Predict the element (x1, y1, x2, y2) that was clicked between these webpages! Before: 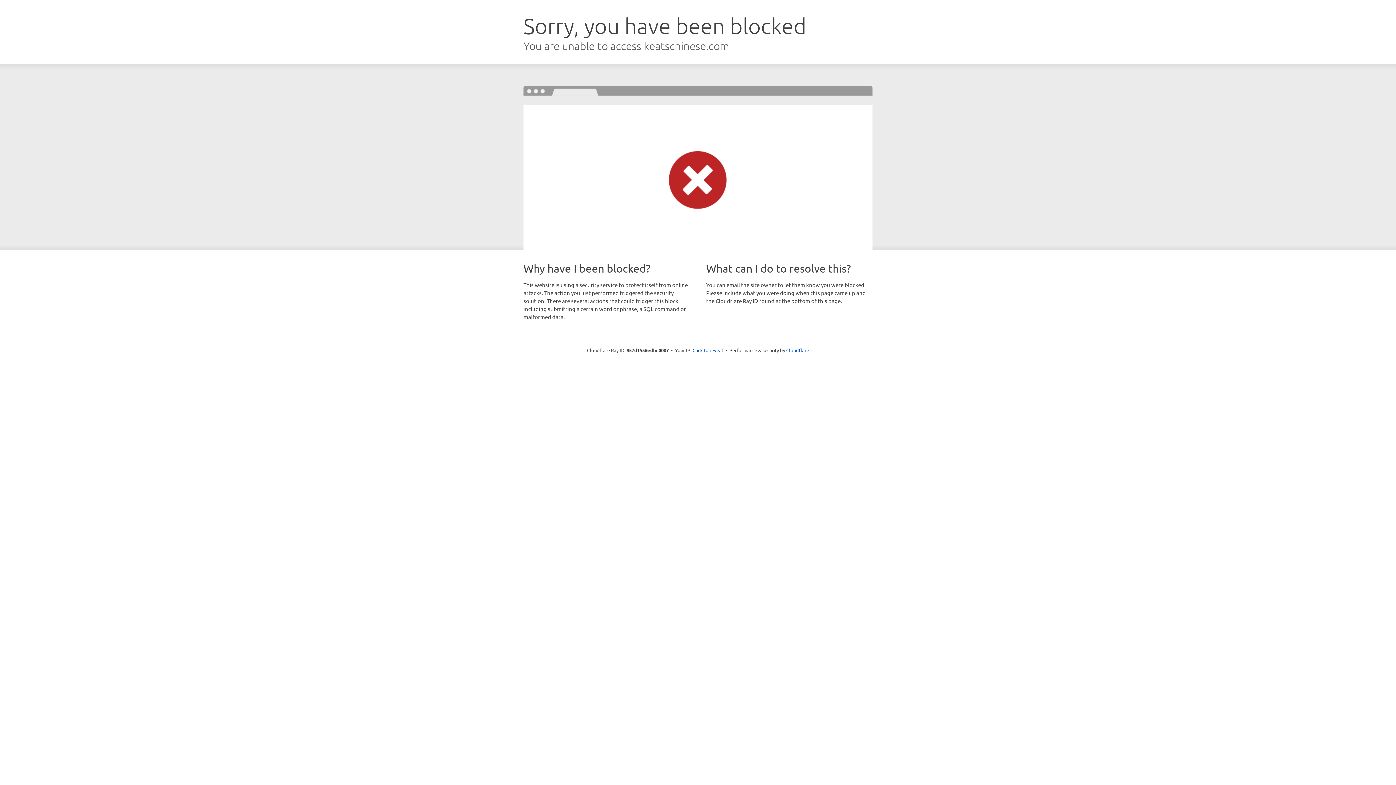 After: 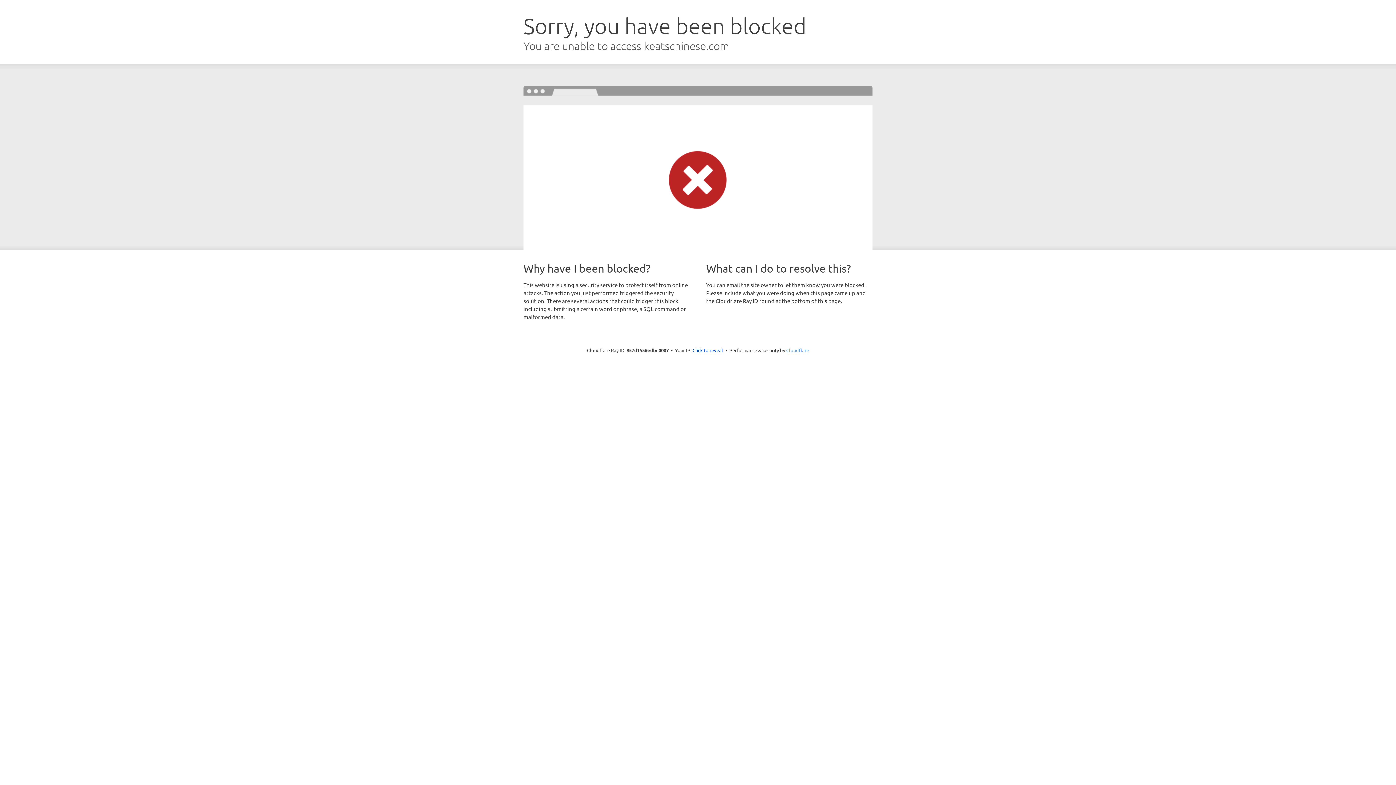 Action: bbox: (786, 347, 809, 353) label: Cloudflare